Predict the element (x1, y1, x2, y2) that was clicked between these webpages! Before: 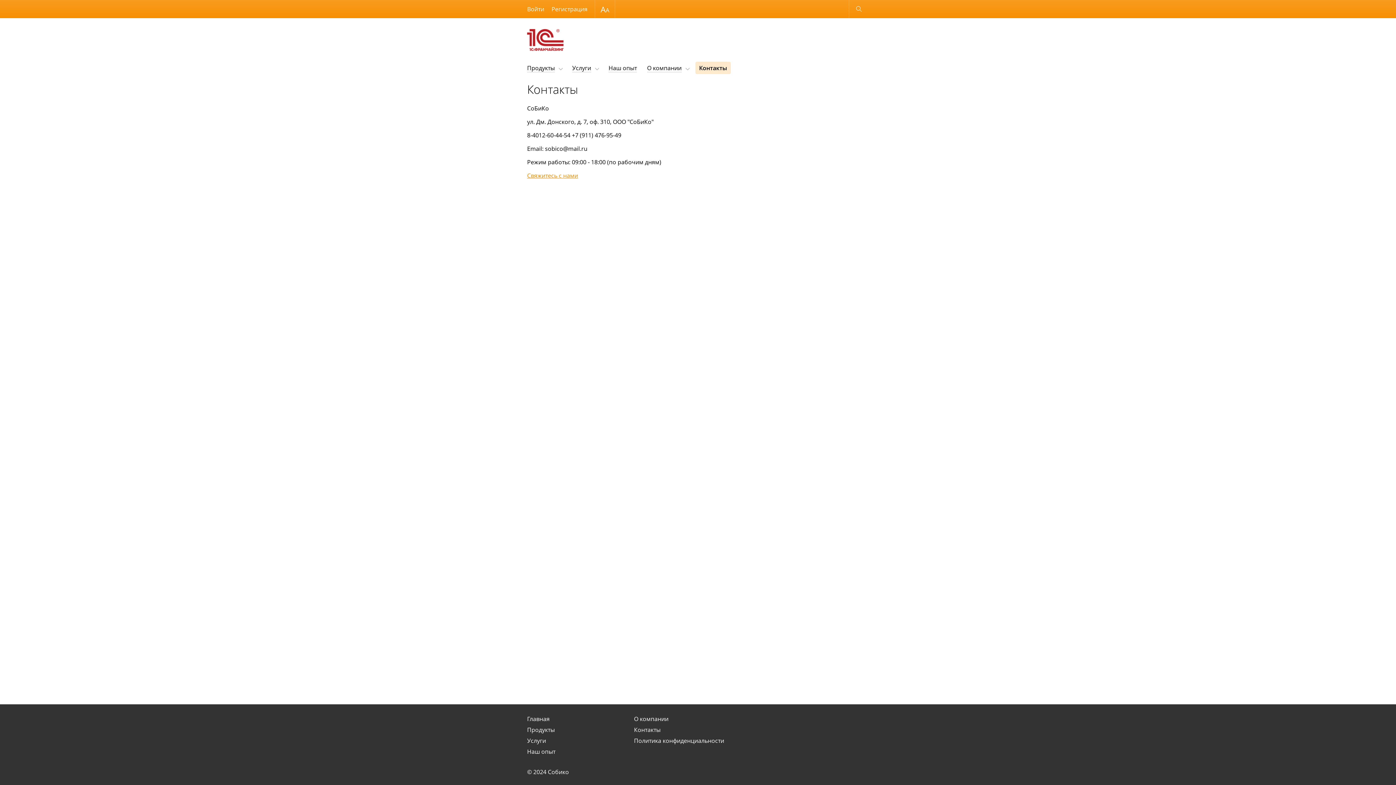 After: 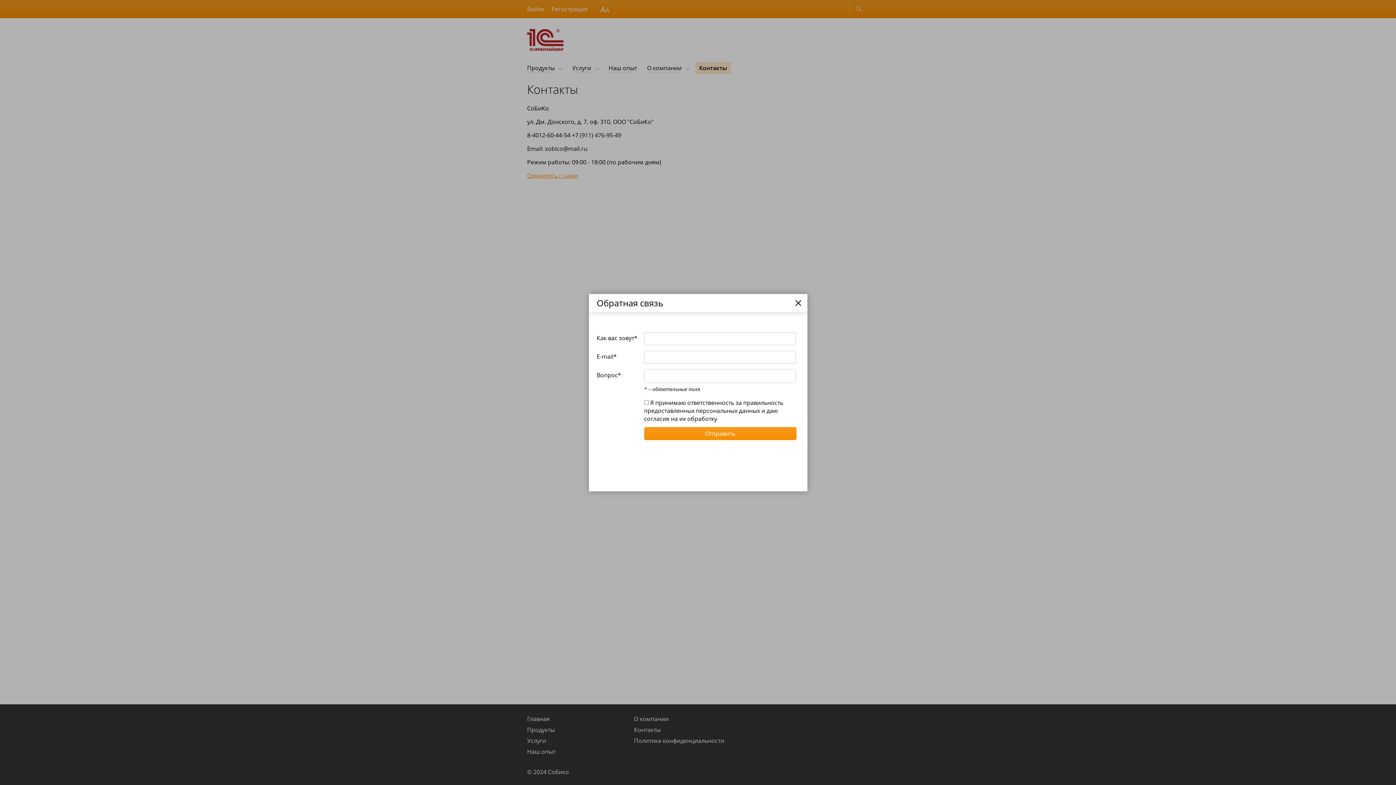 Action: label: Свяжитесь с нами bbox: (527, 171, 578, 179)